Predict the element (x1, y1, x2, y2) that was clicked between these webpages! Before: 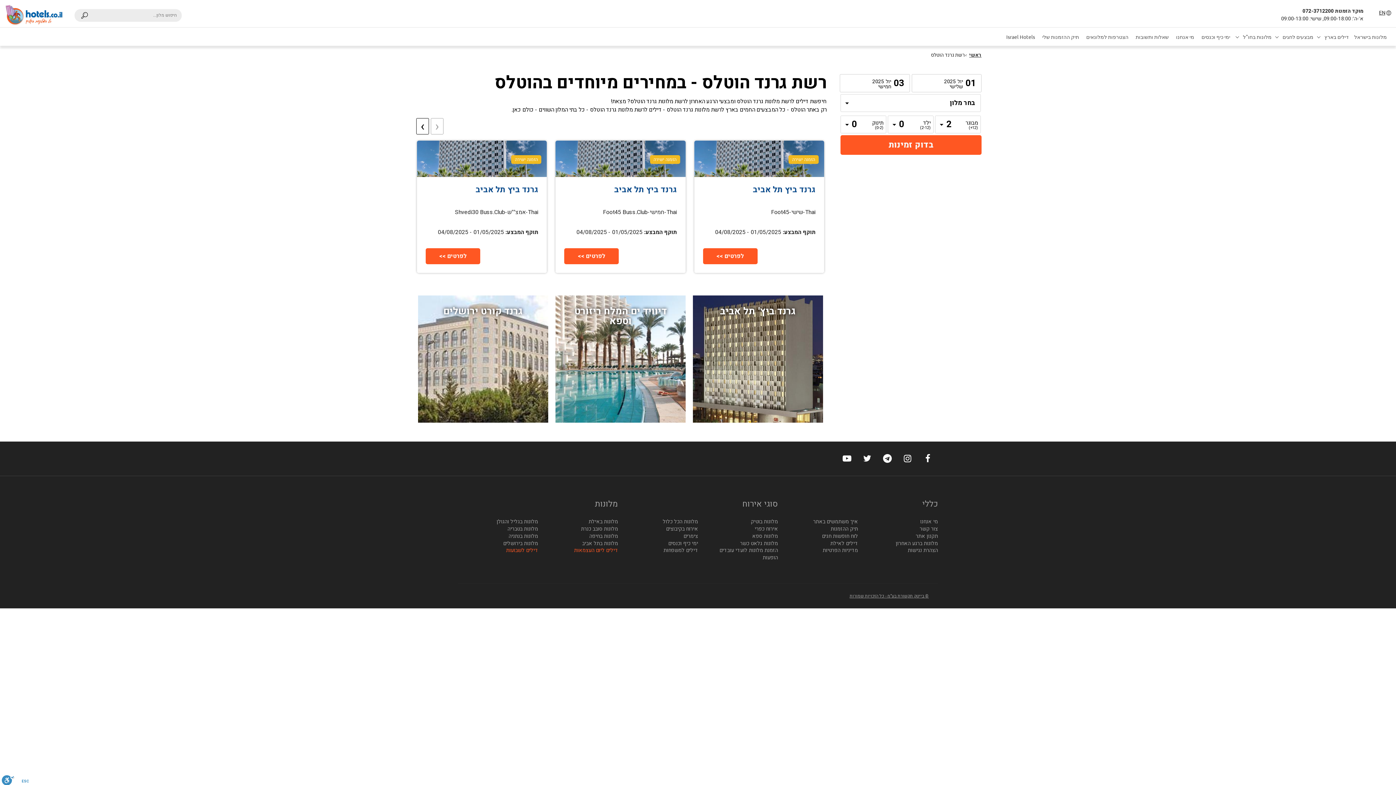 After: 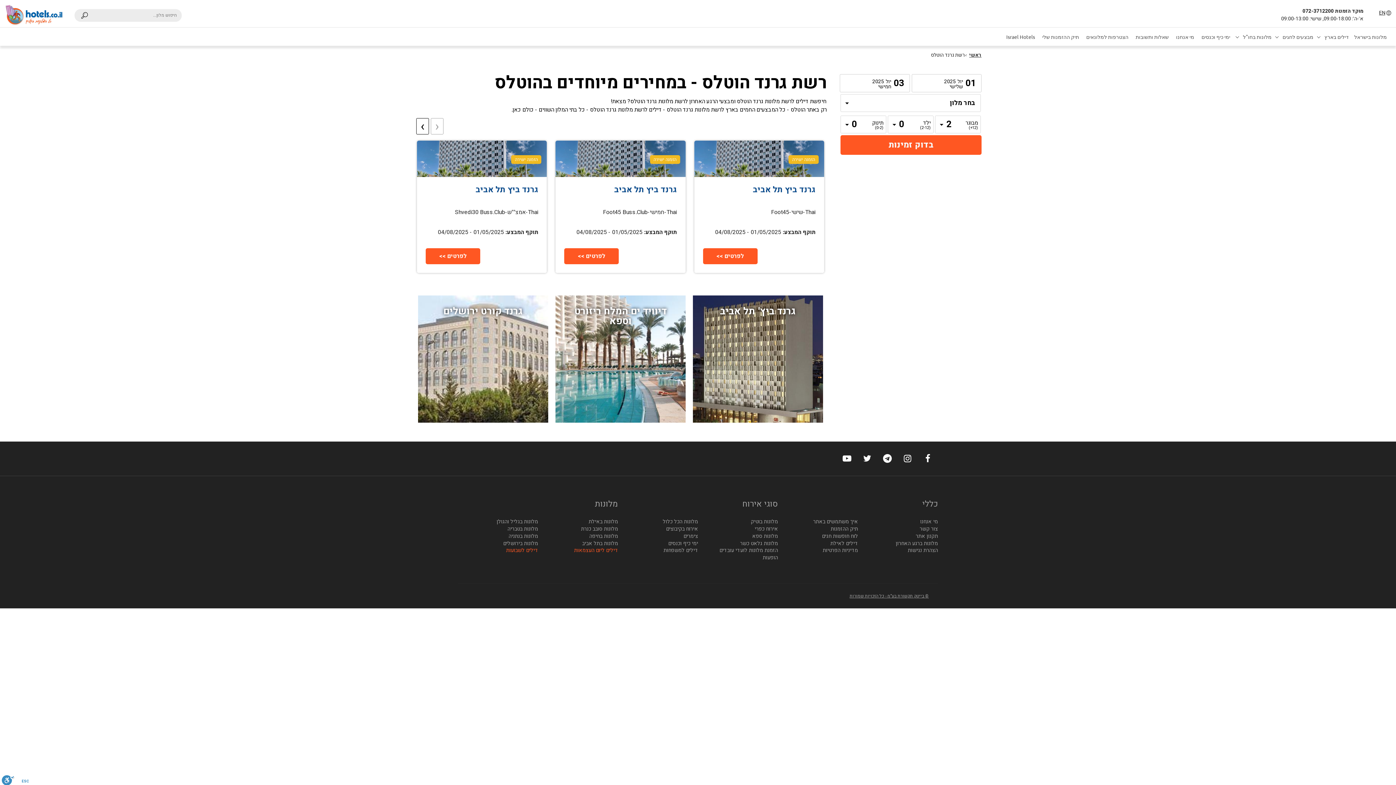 Action: bbox: (857, 450, 877, 467)